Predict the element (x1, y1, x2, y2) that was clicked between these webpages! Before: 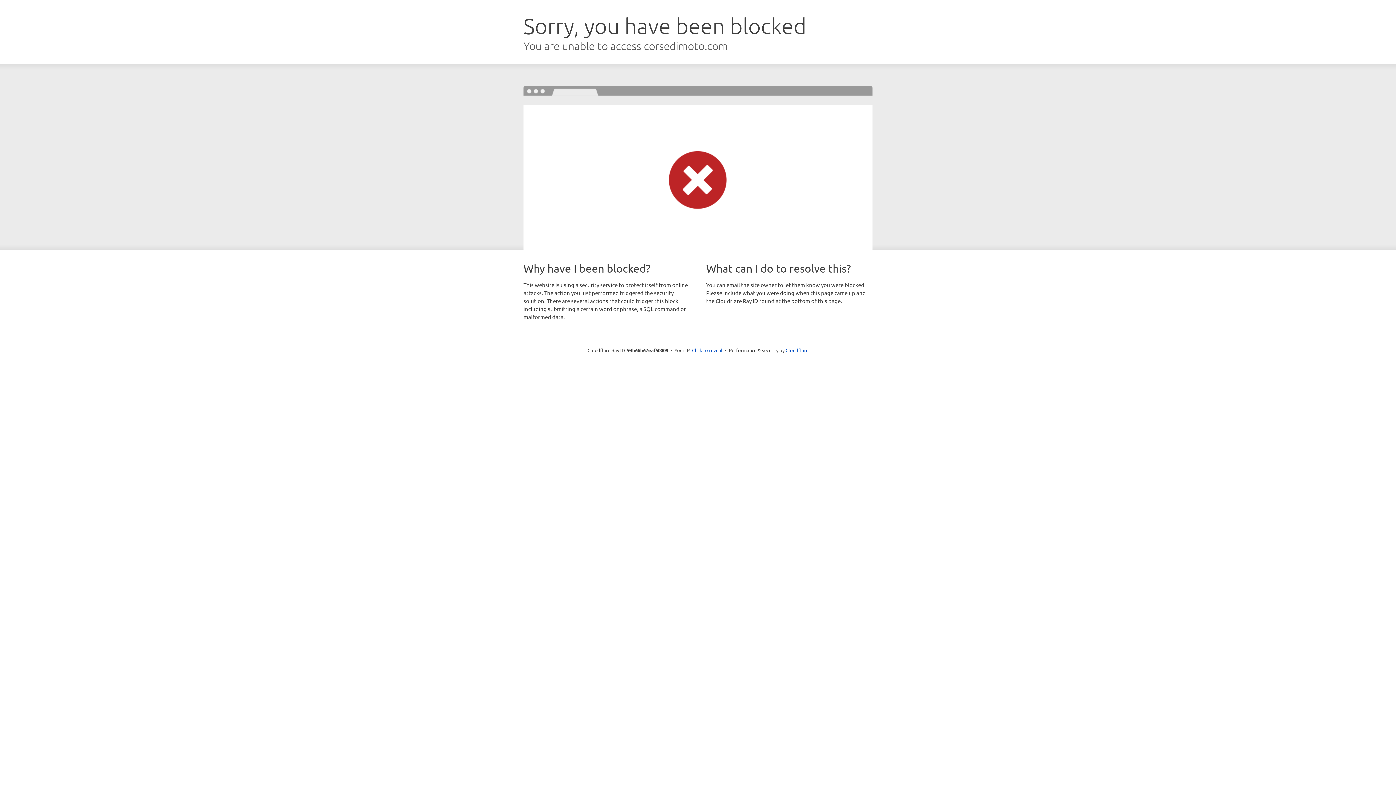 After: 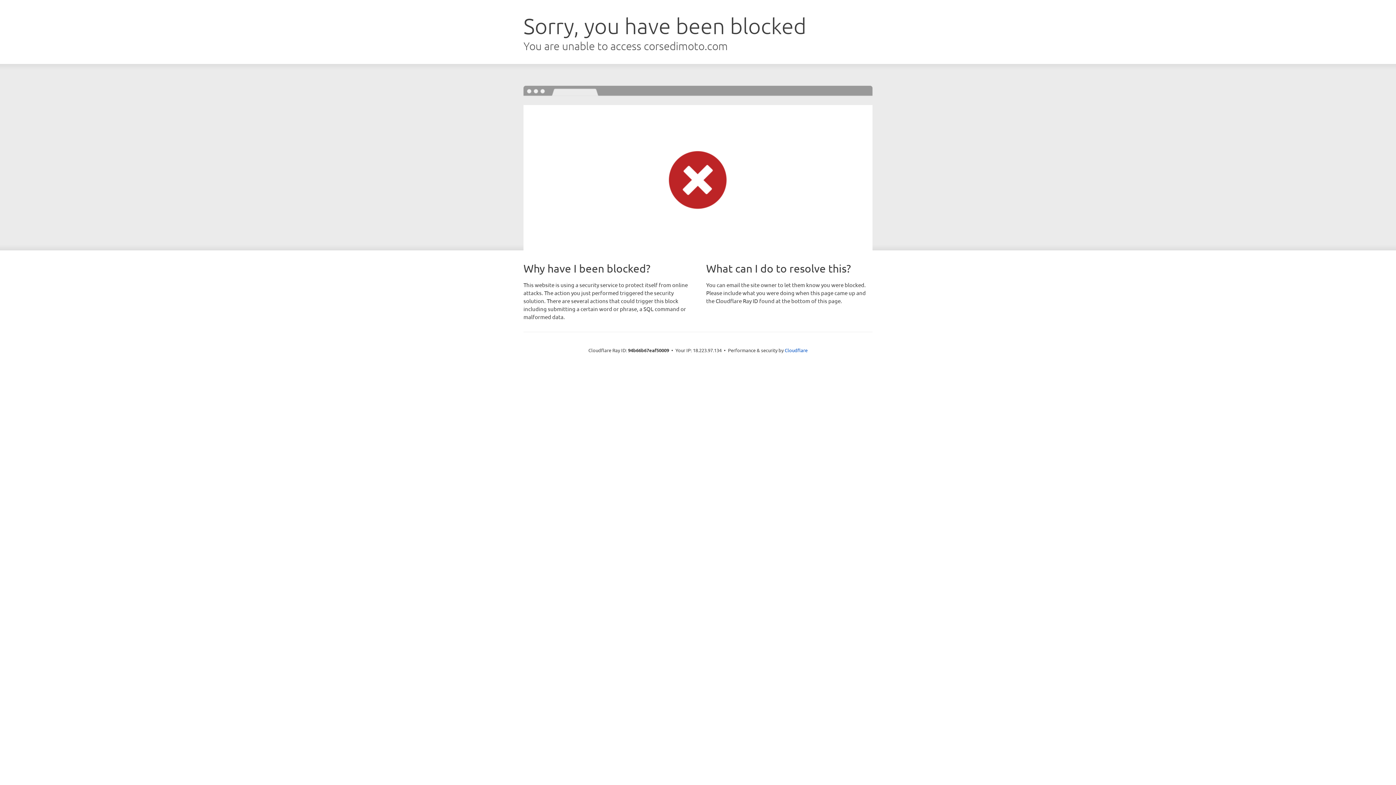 Action: bbox: (692, 346, 722, 353) label: Click to reveal